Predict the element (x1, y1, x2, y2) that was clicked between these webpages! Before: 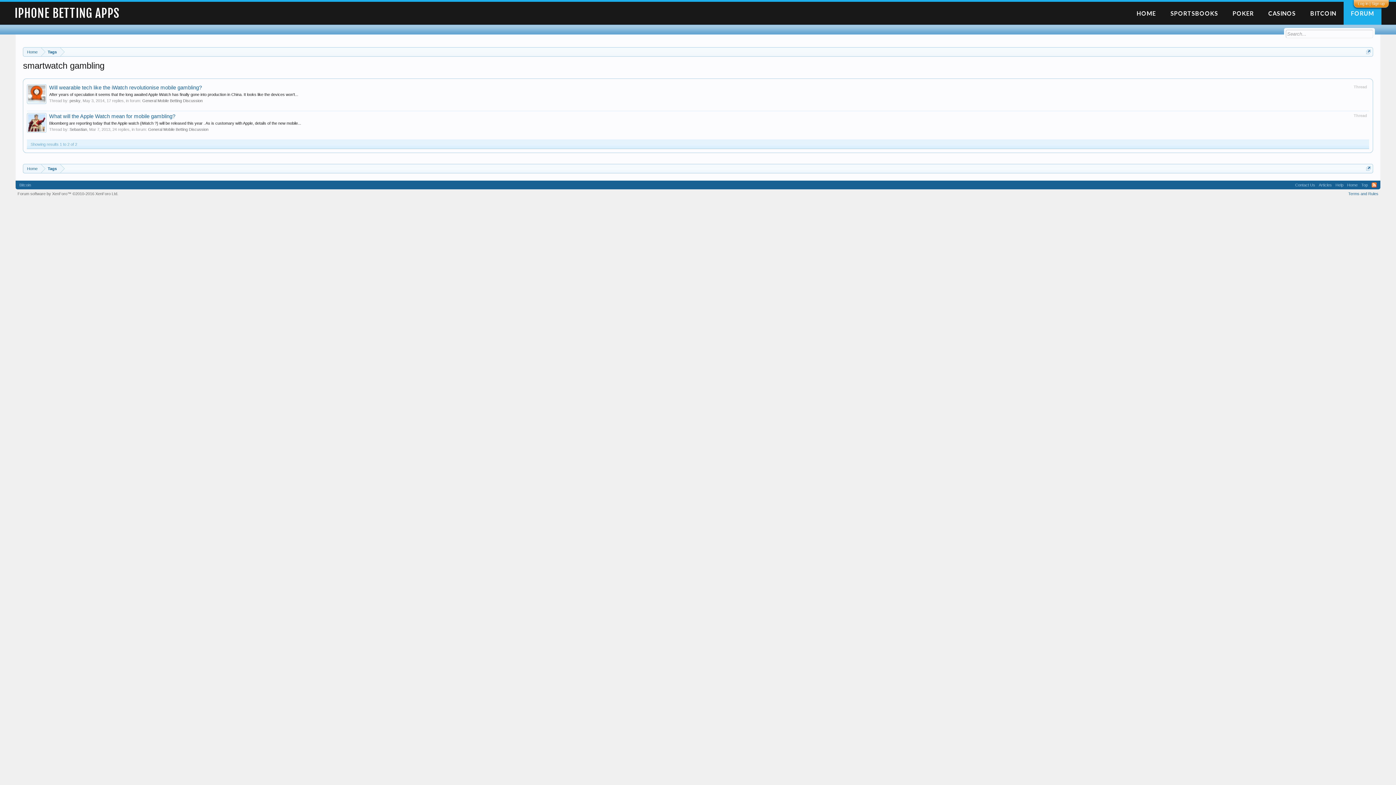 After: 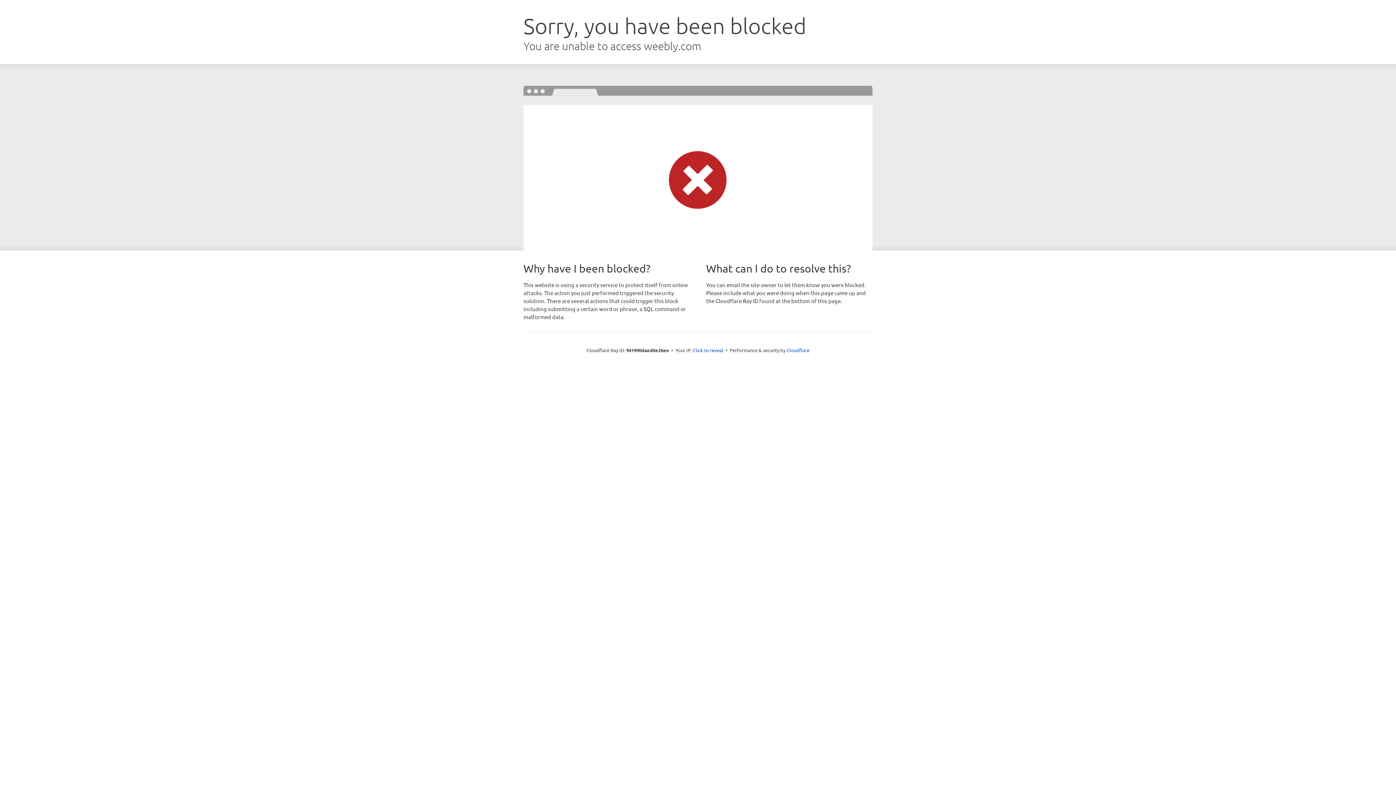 Action: label: POKER bbox: (1225, 1, 1261, 24)